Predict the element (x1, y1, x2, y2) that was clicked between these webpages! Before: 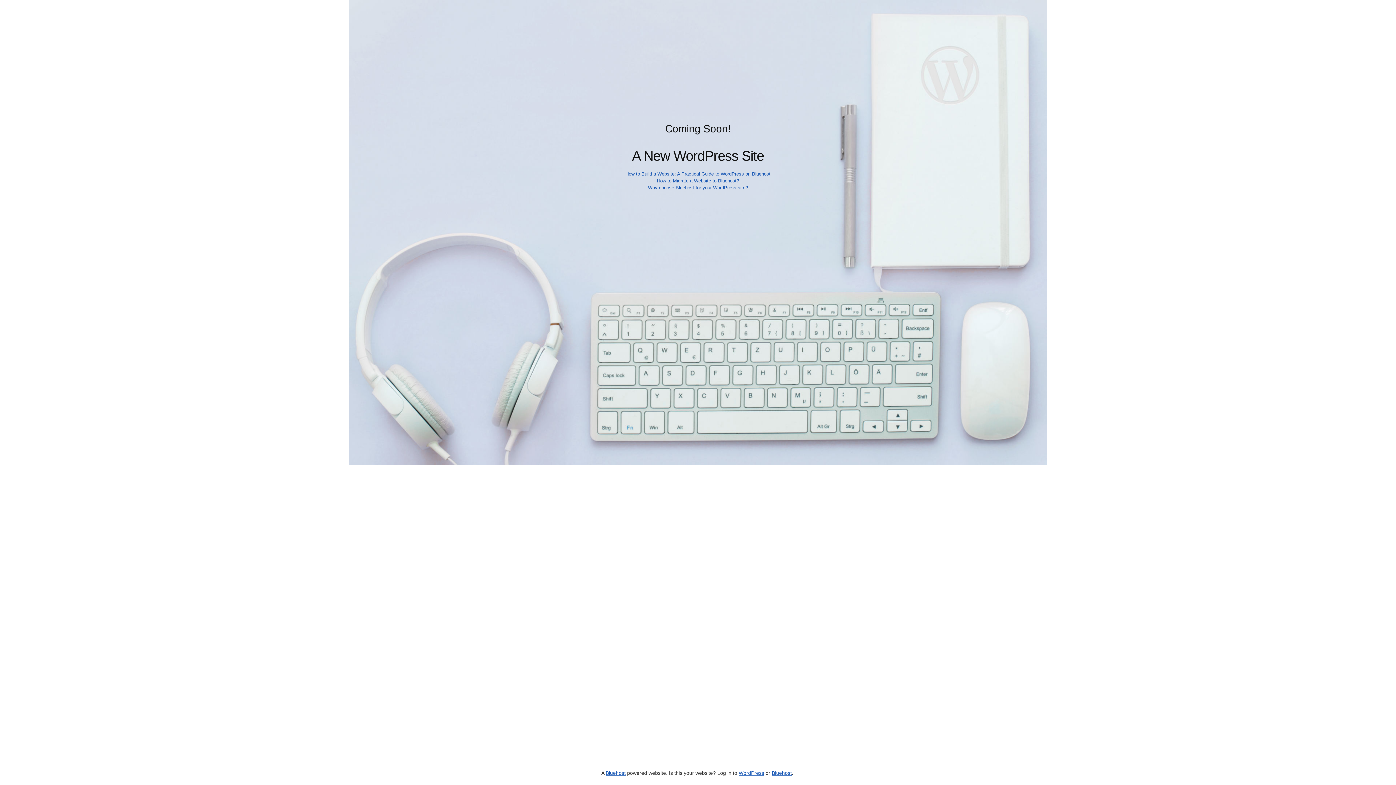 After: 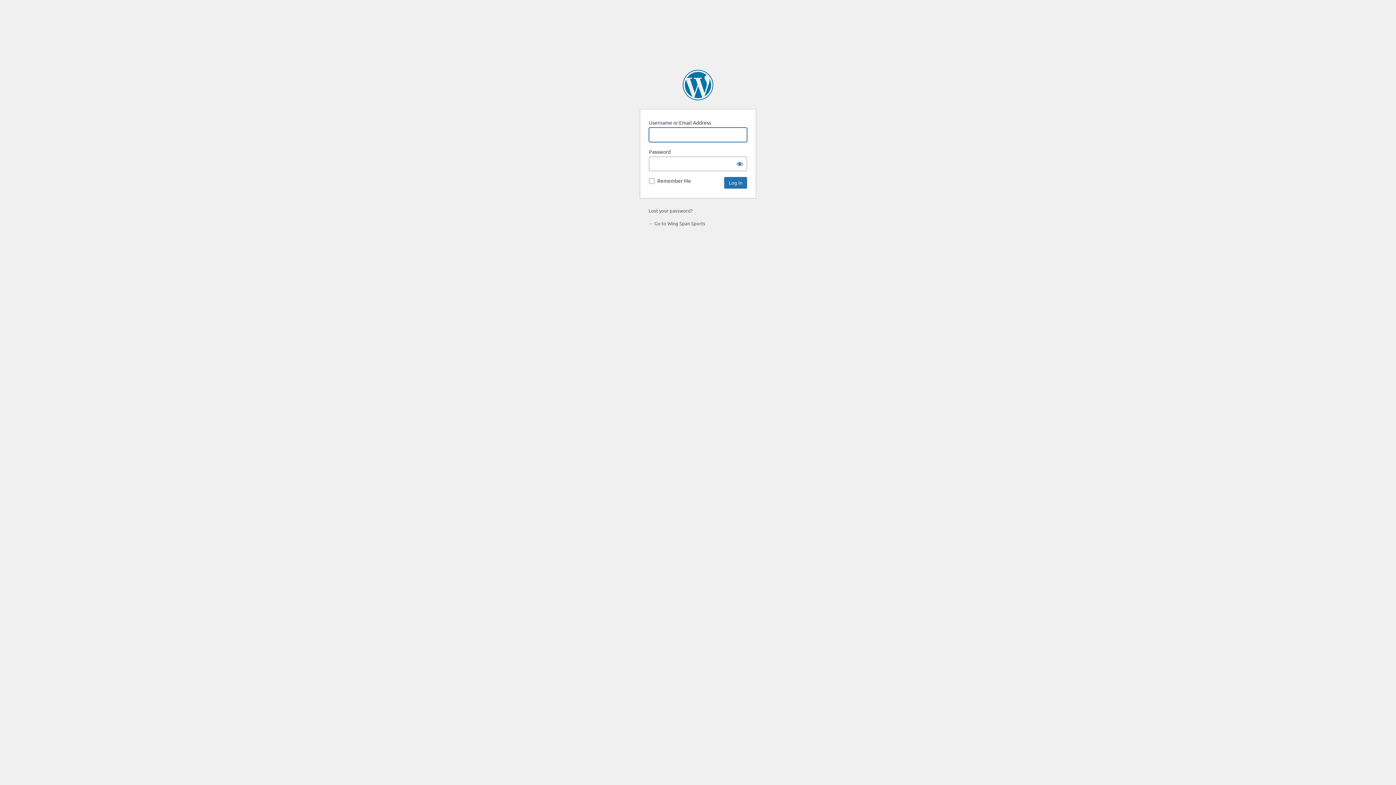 Action: bbox: (738, 770, 764, 776) label: WordPress